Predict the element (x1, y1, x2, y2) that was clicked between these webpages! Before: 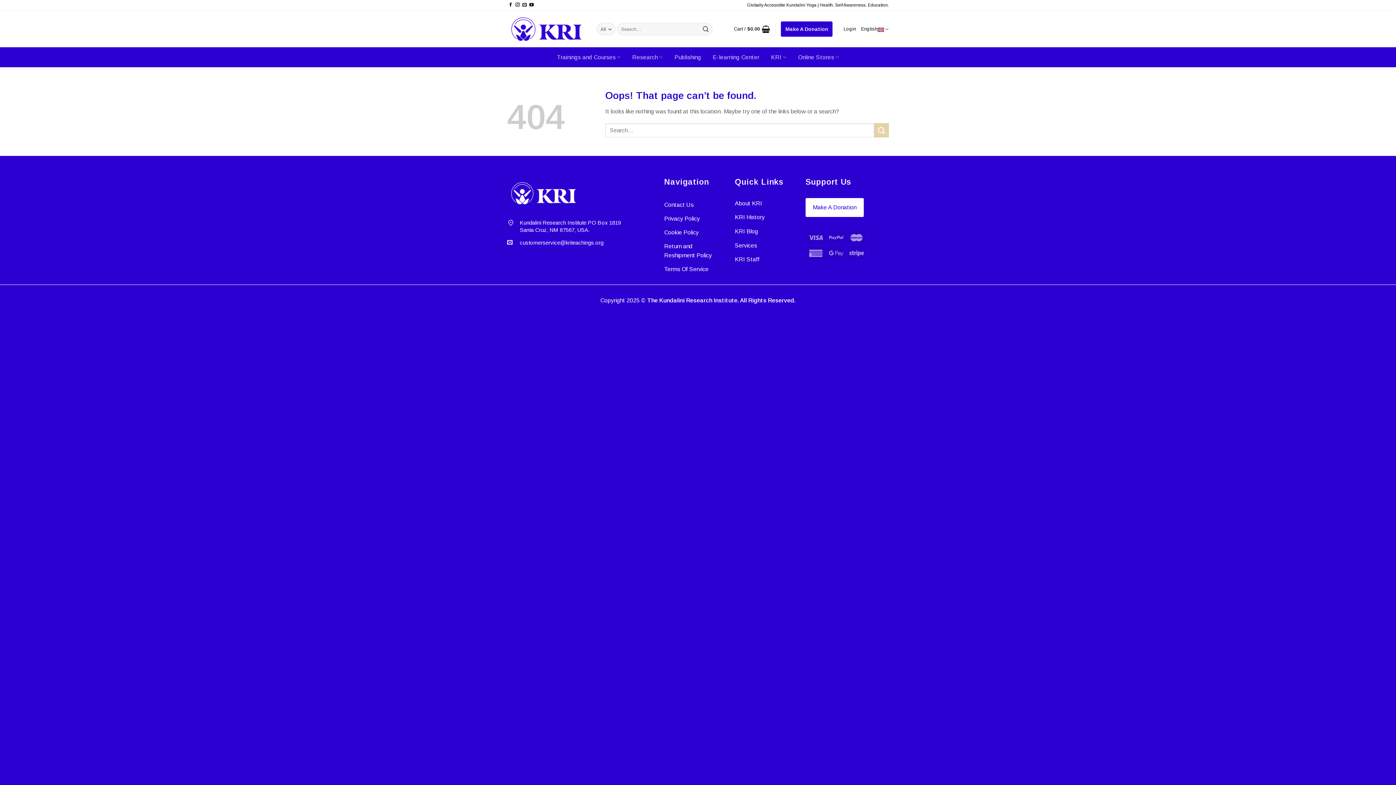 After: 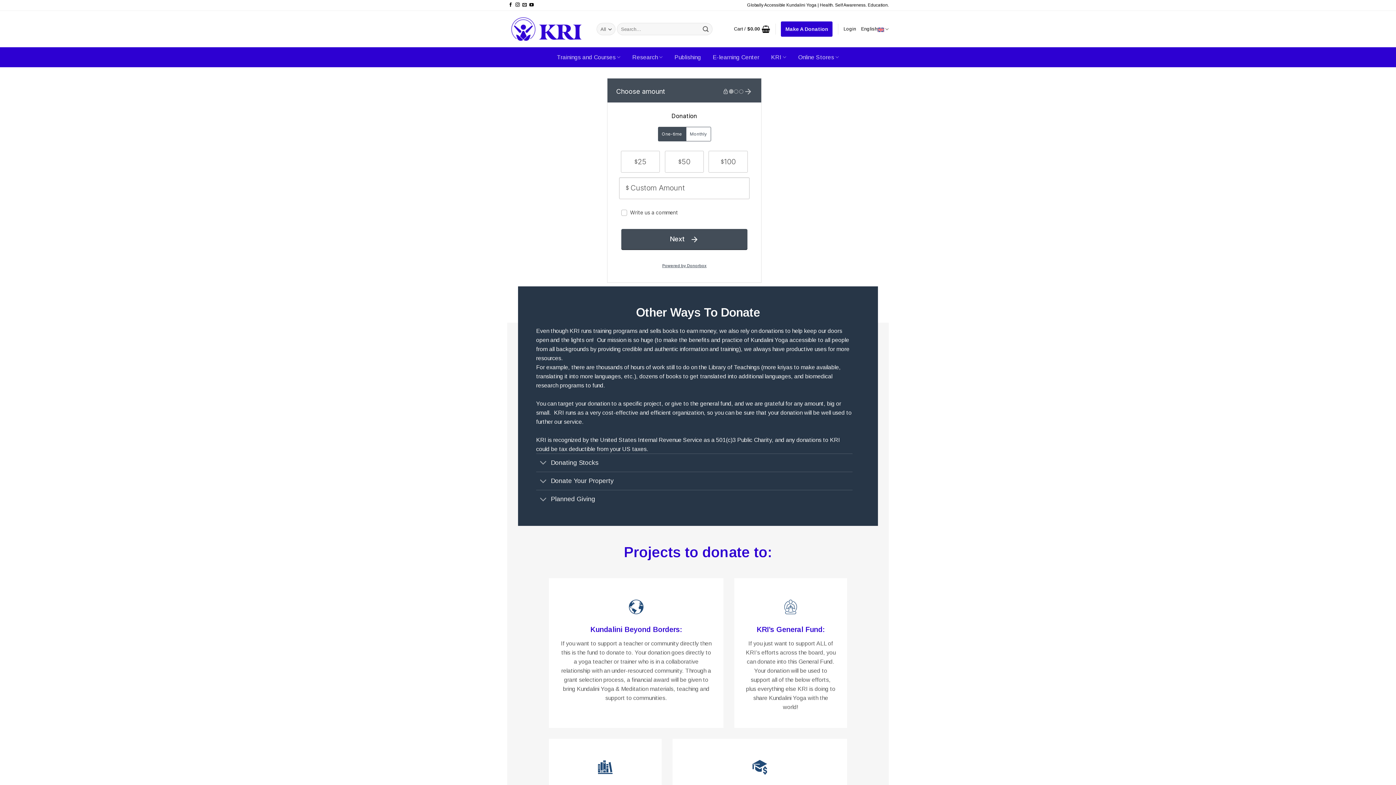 Action: label: Make A Donation bbox: (805, 198, 863, 216)